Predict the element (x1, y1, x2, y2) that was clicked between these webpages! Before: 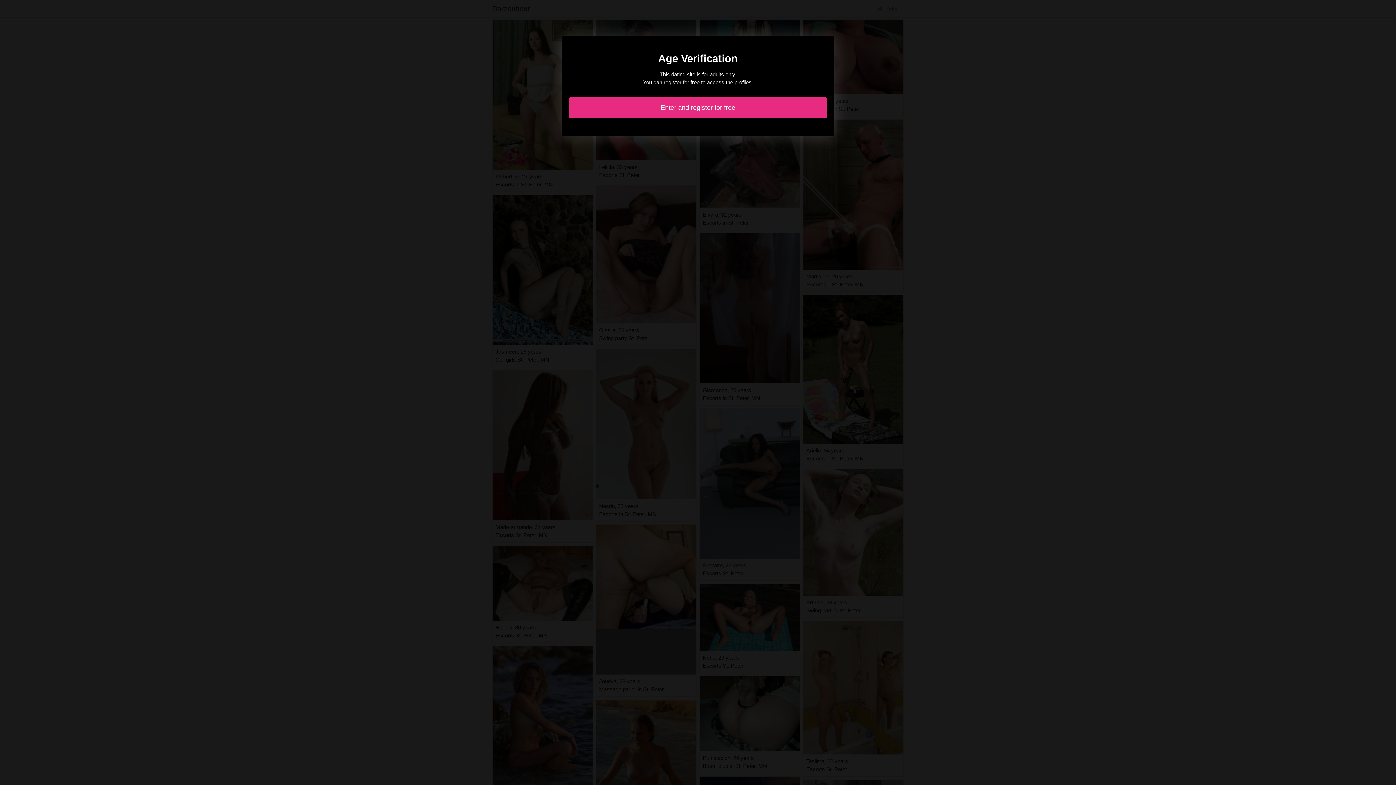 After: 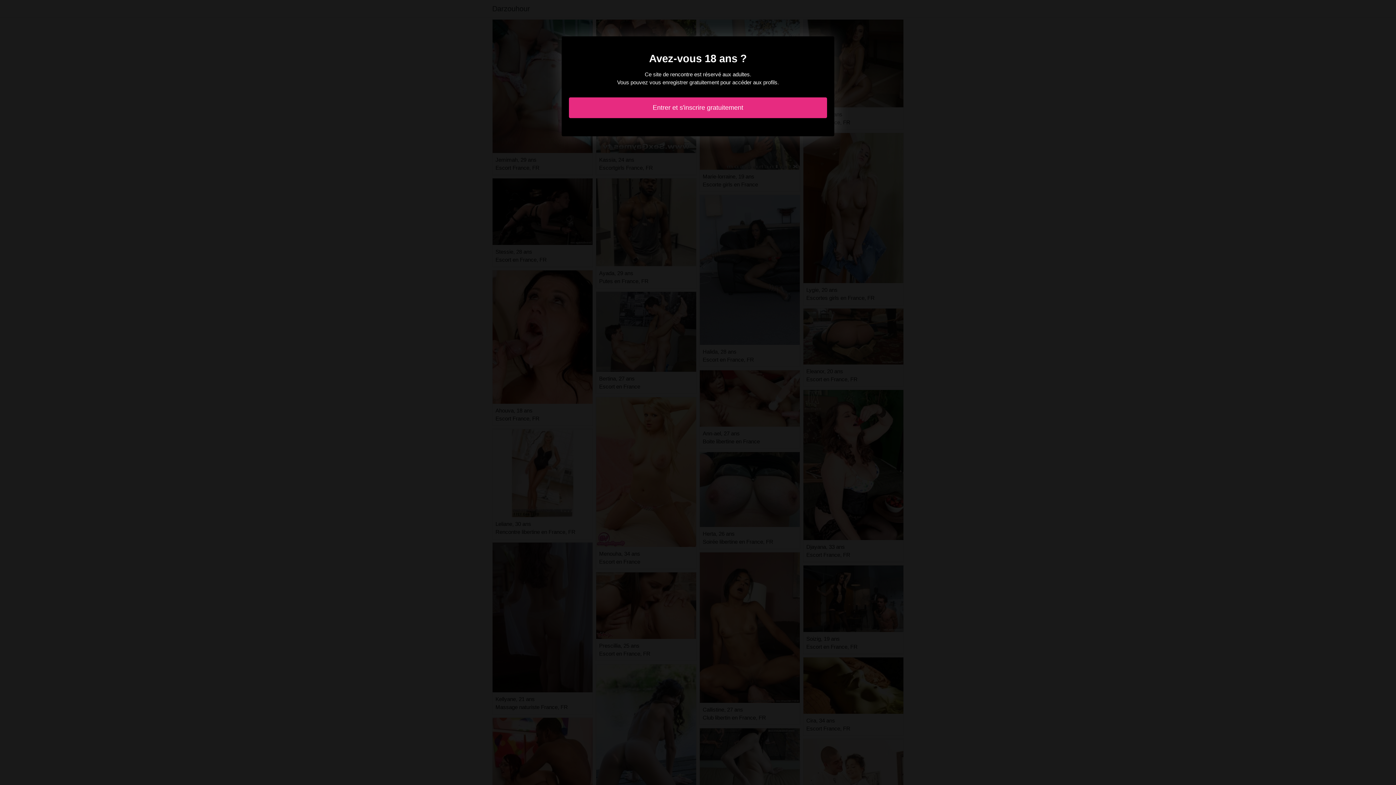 Action: bbox: (569, 97, 827, 118) label: Enter and register for free